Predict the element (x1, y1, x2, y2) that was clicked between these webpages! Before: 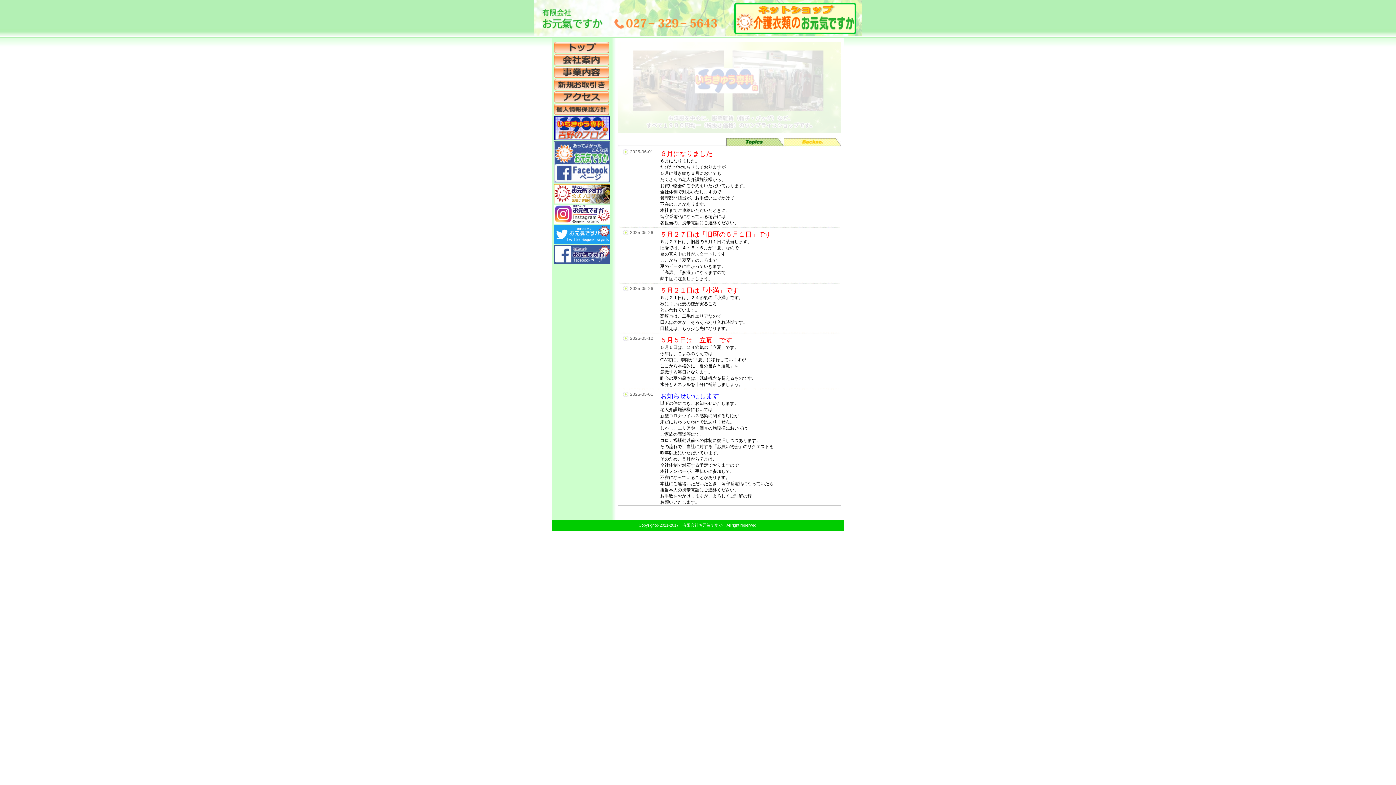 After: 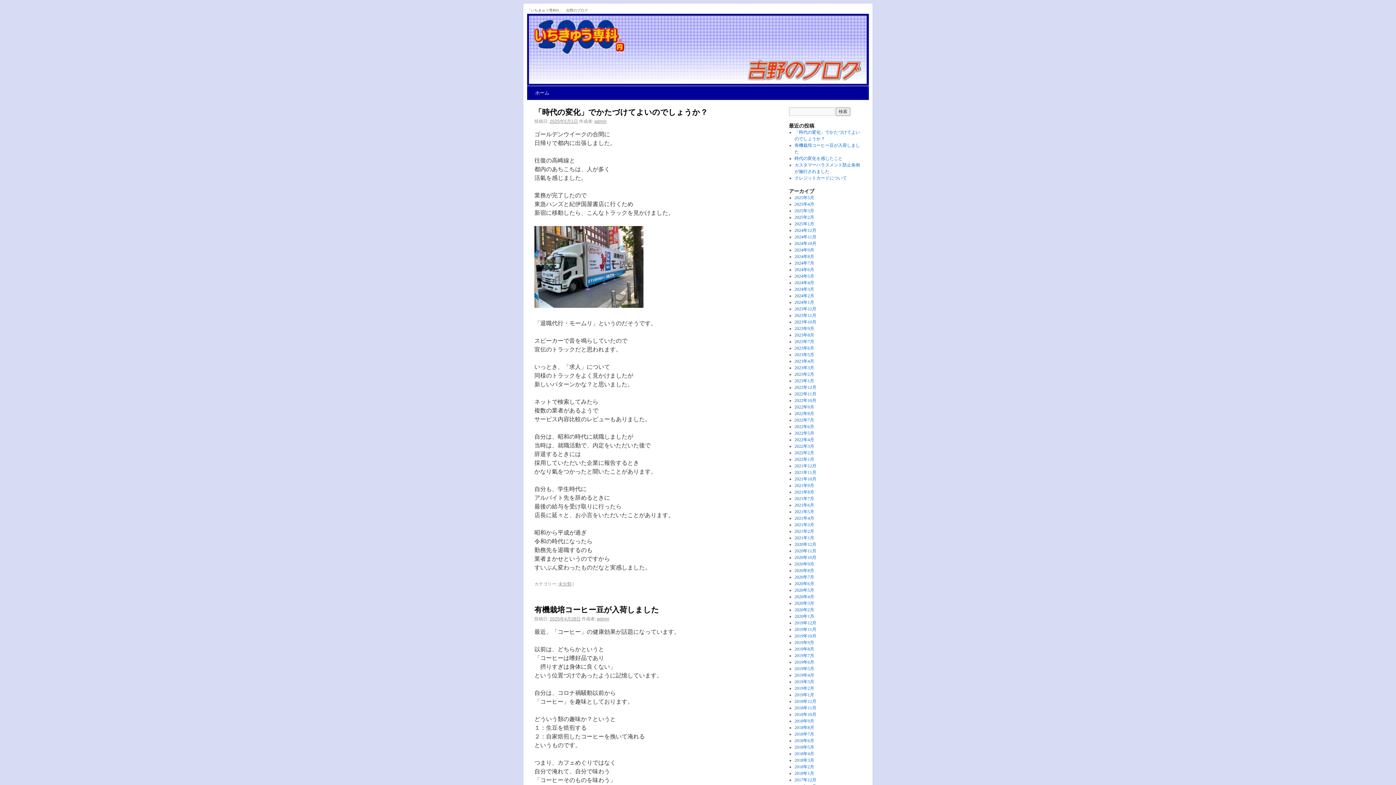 Action: bbox: (554, 136, 610, 142)